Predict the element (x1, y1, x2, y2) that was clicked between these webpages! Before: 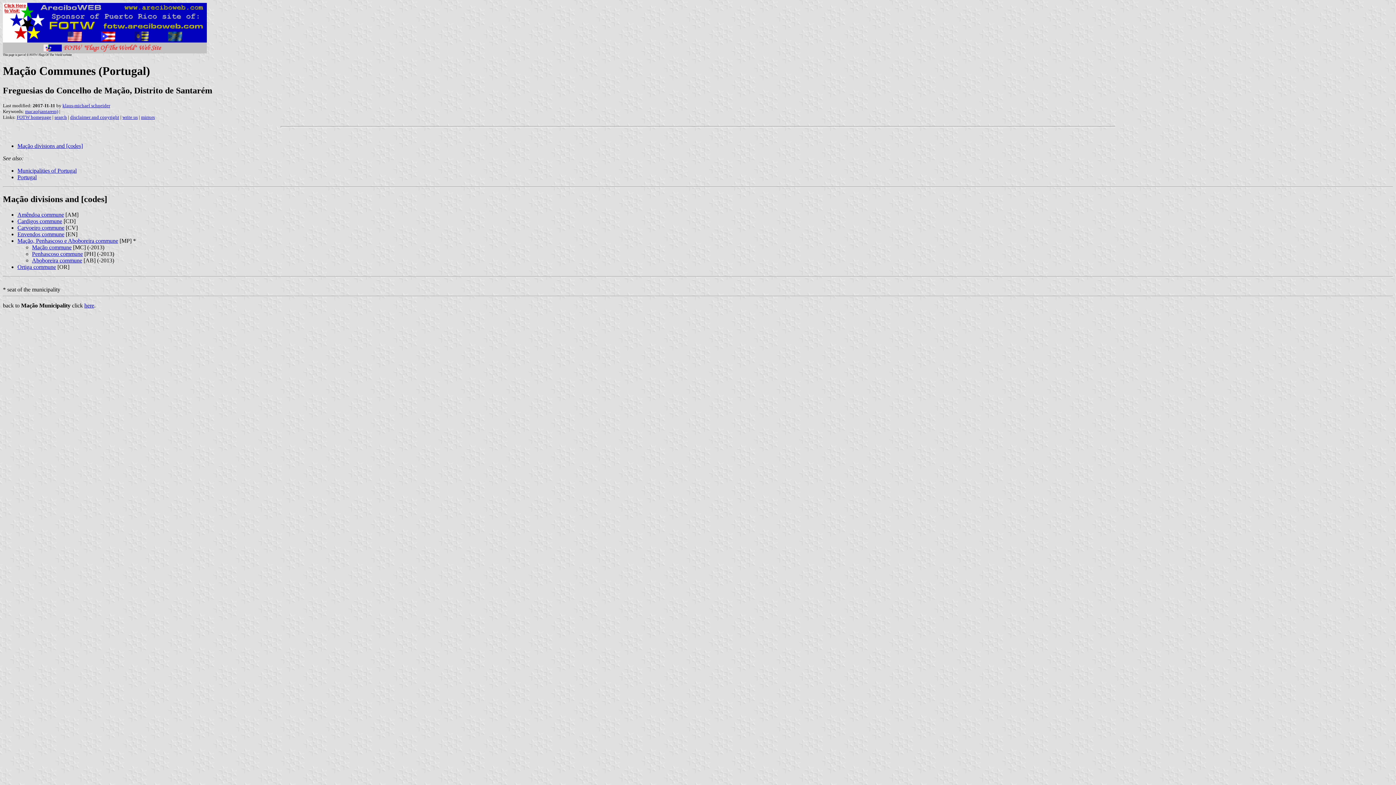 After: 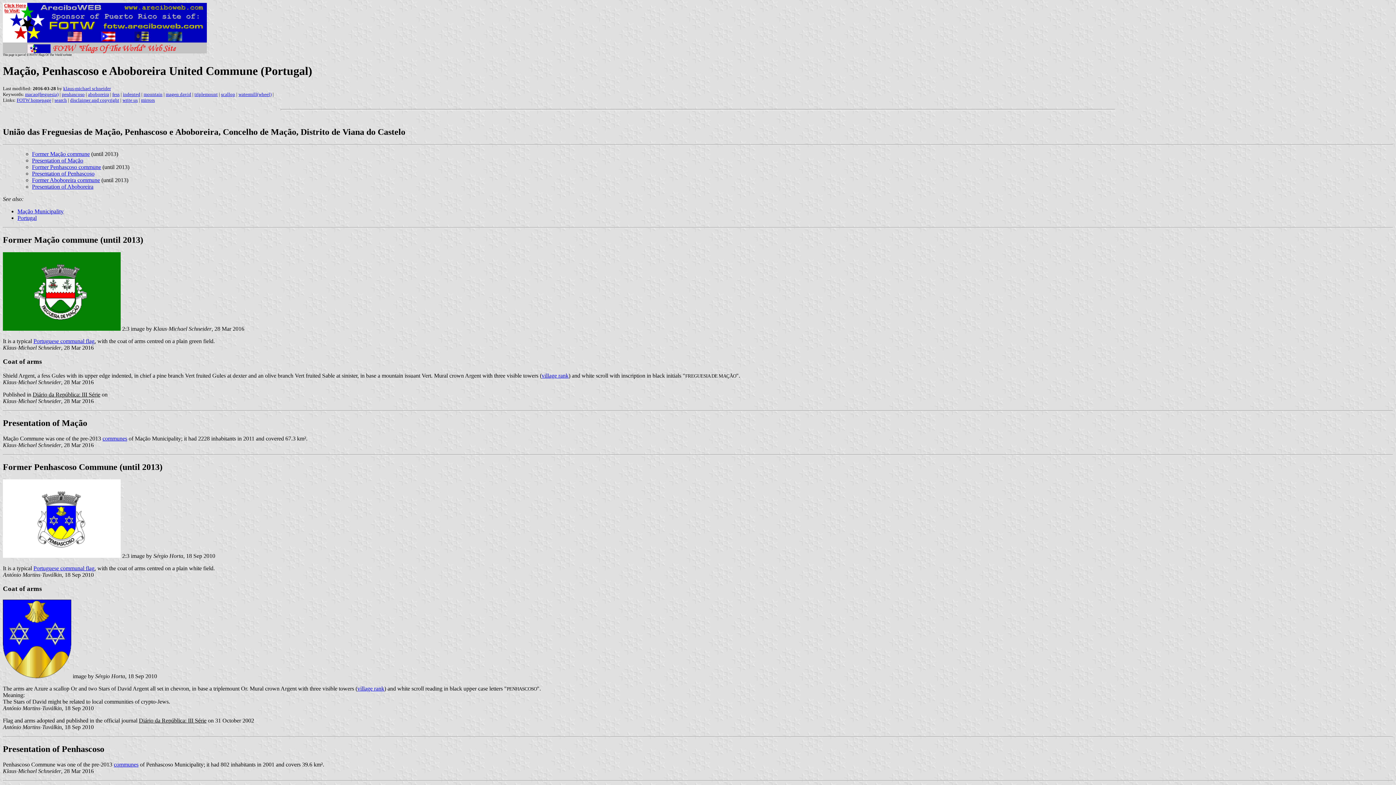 Action: label: Mação, Penhascoso e Aboboreira commune bbox: (17, 237, 118, 243)